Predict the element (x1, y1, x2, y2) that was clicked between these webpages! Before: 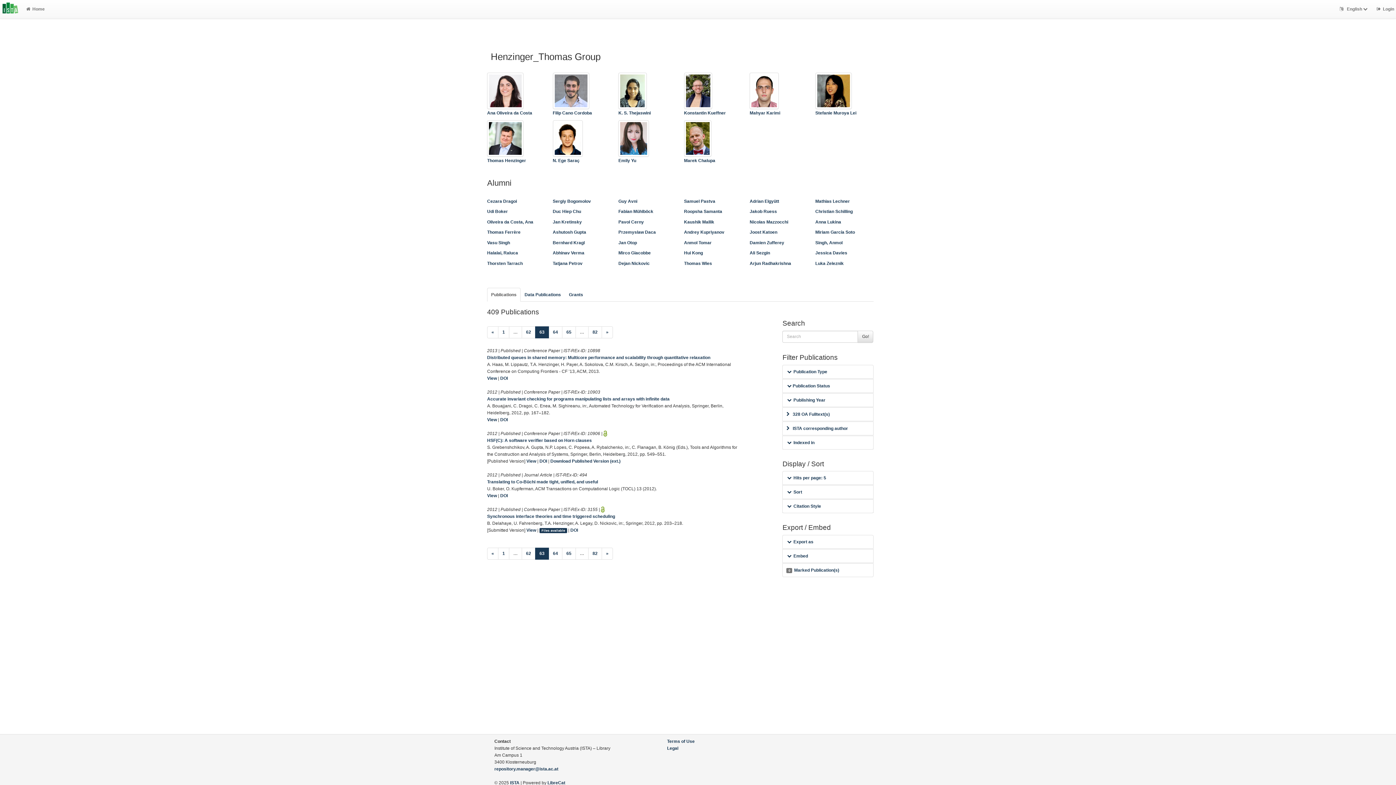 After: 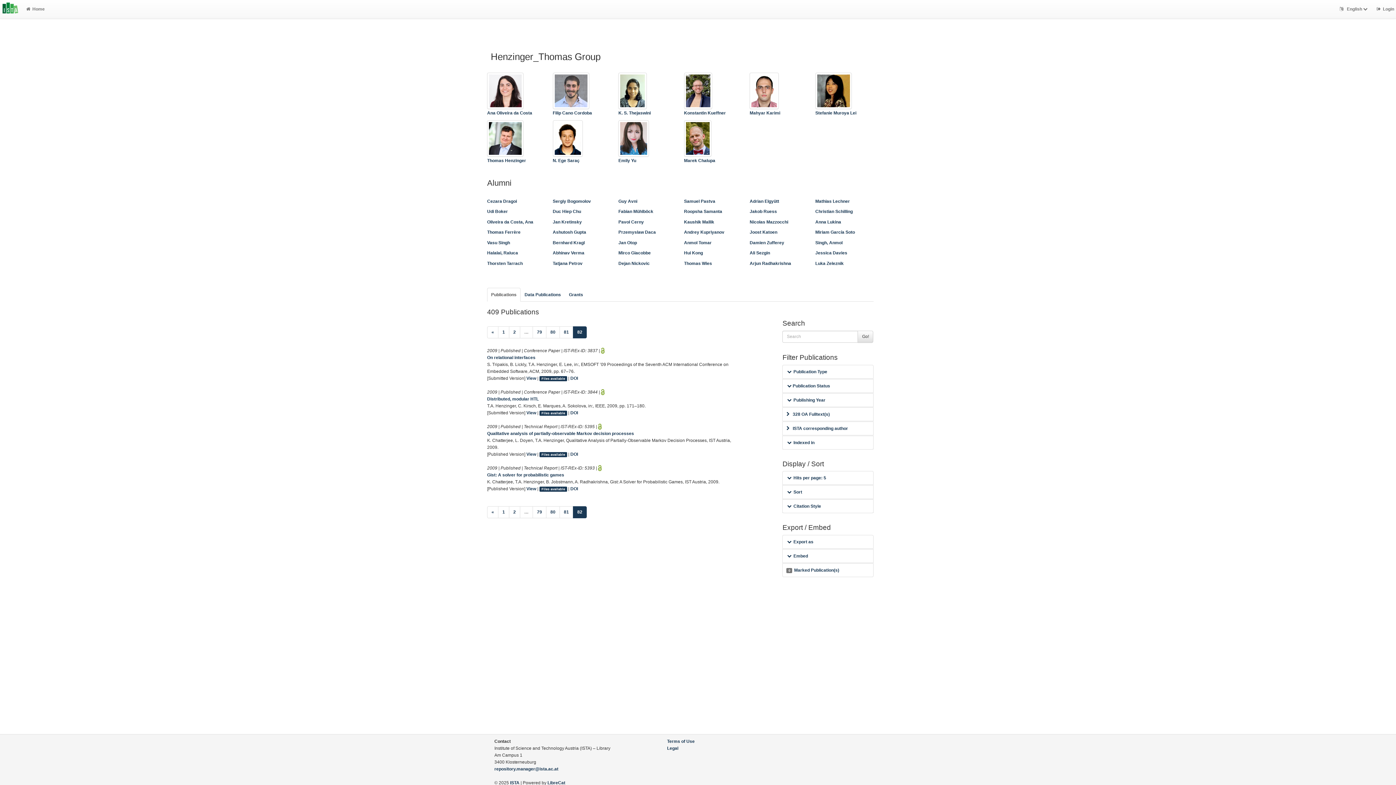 Action: label: 82 bbox: (588, 547, 602, 559)